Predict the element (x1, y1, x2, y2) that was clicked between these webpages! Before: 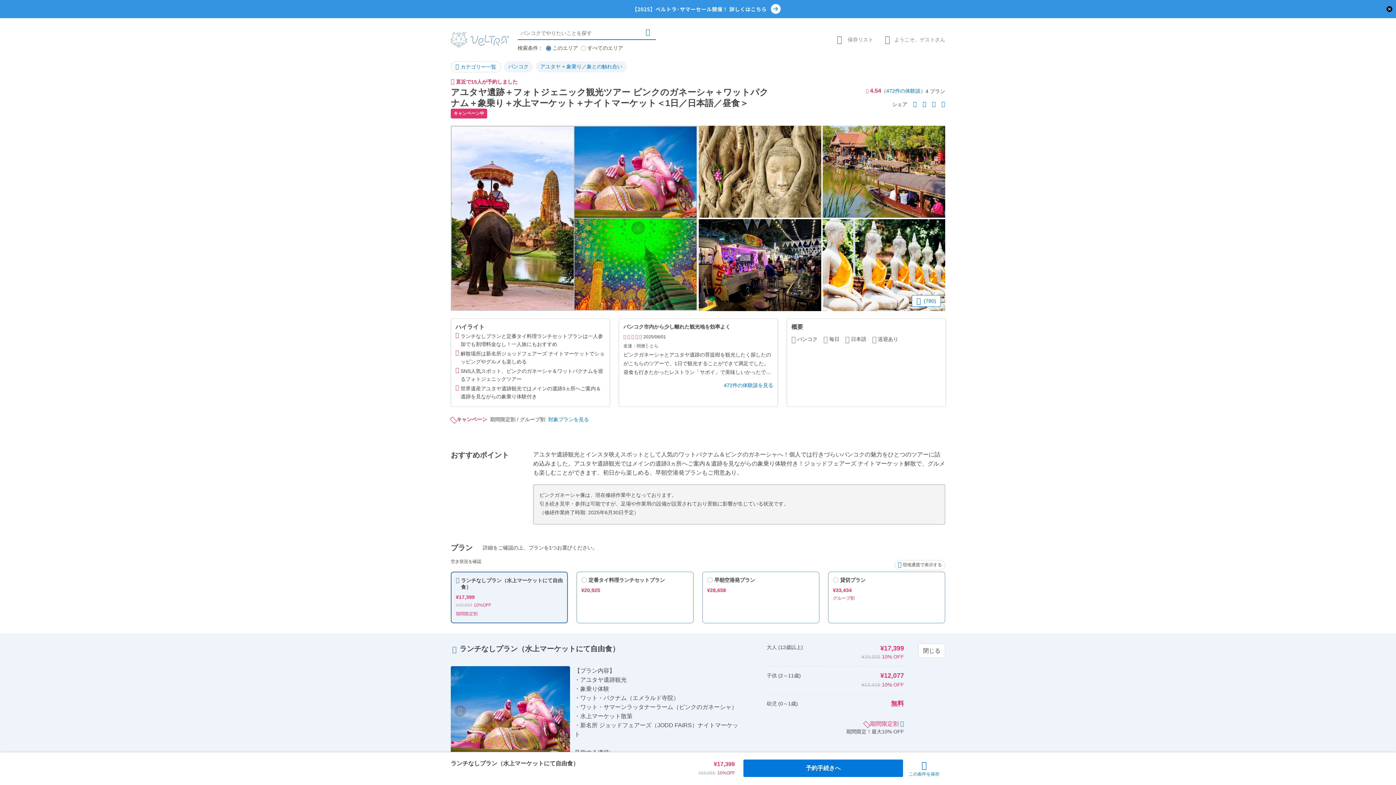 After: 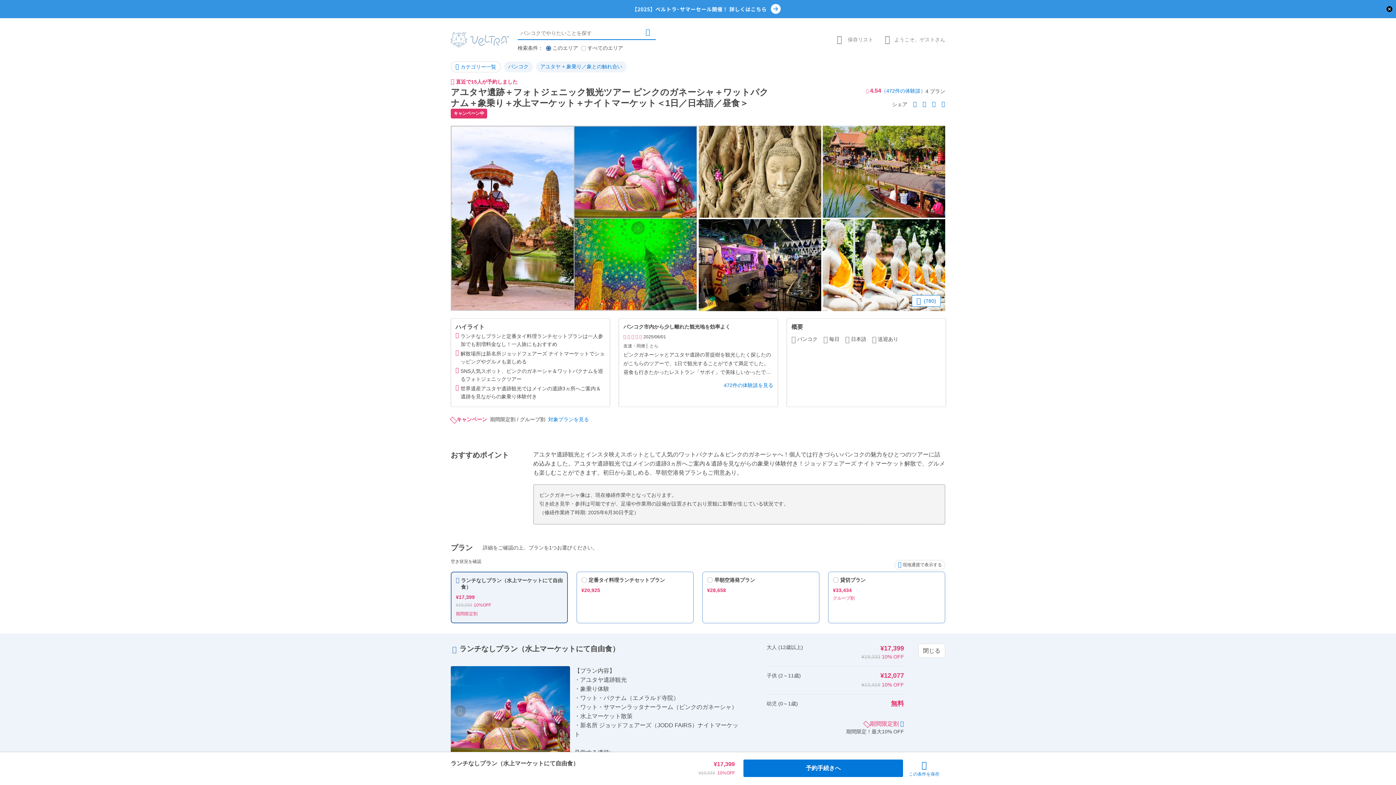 Action: bbox: (450, 666, 570, 755)